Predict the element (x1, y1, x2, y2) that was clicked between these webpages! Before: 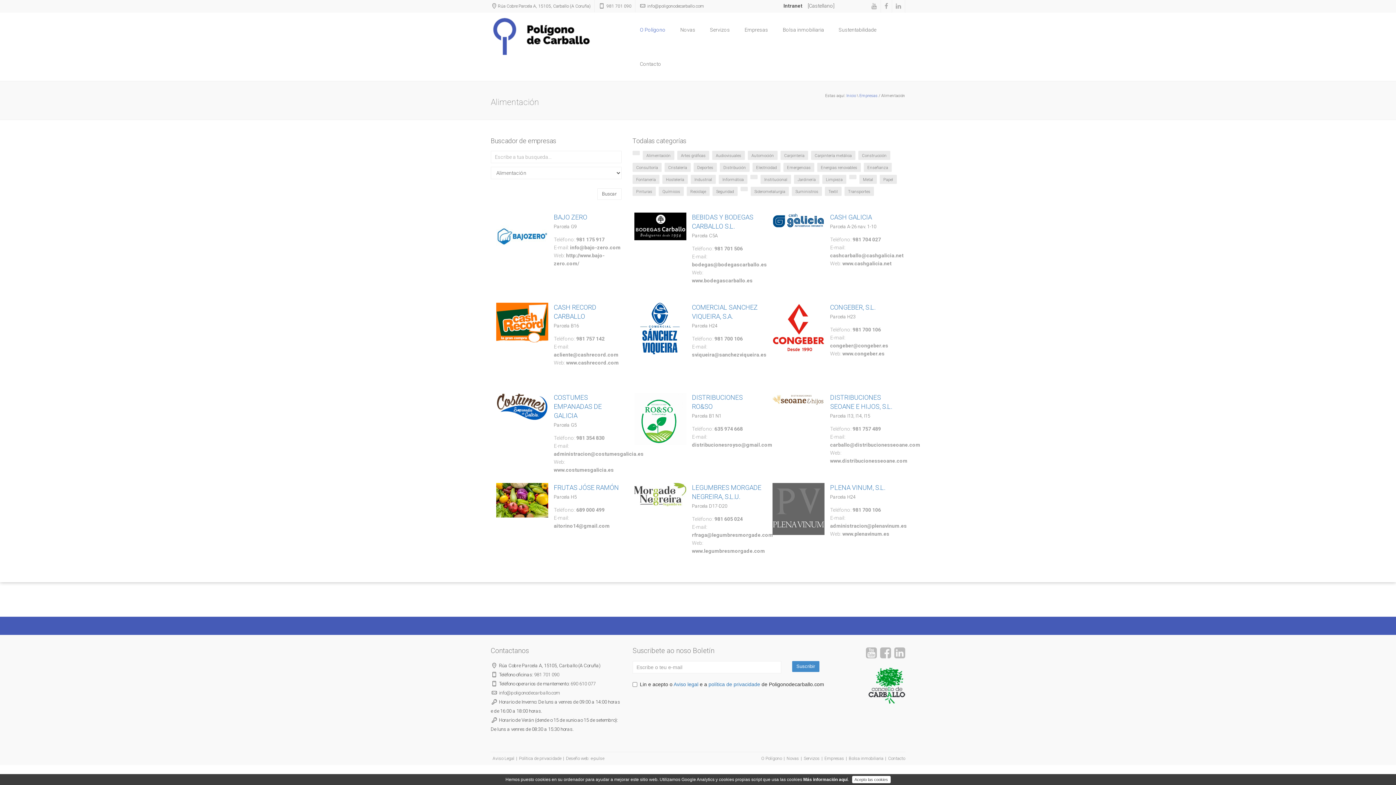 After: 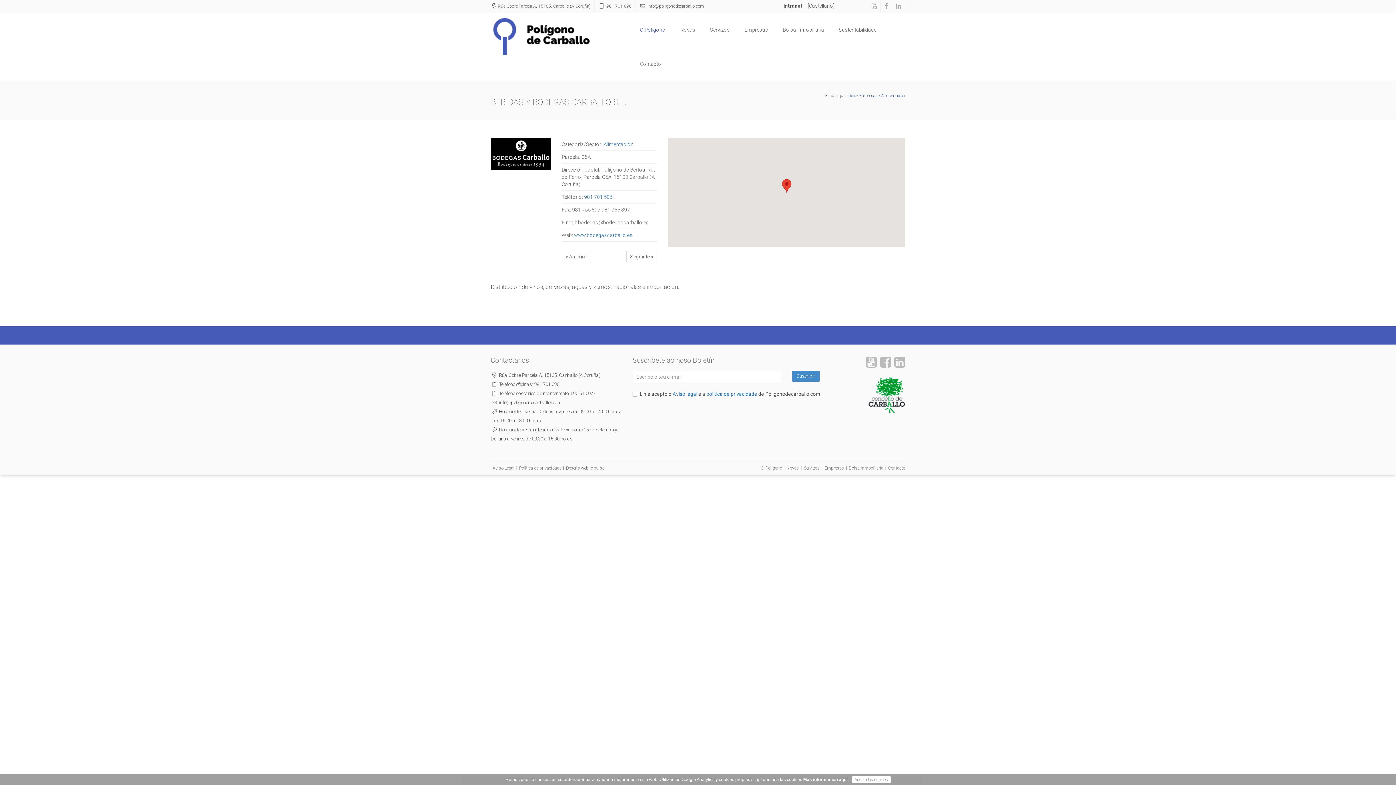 Action: bbox: (634, 212, 686, 240)